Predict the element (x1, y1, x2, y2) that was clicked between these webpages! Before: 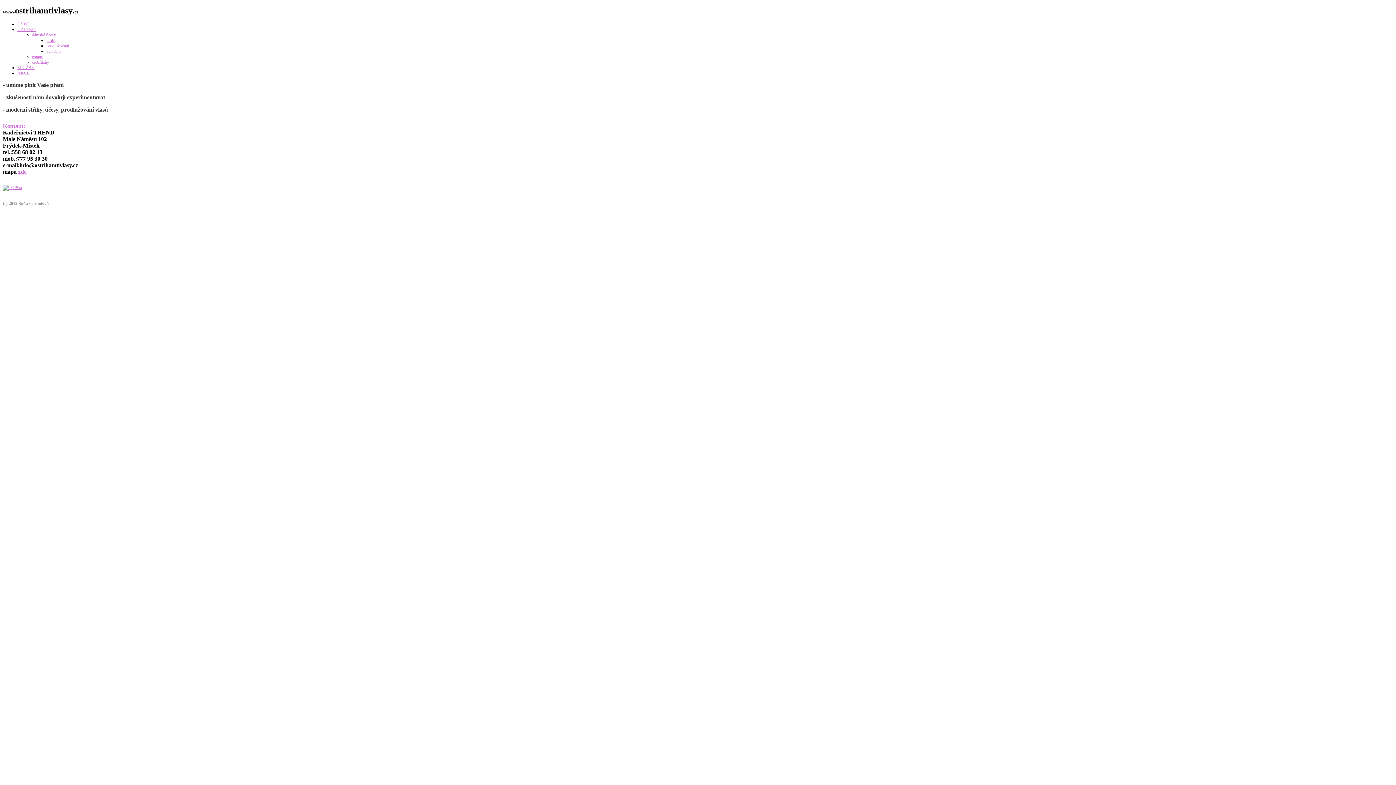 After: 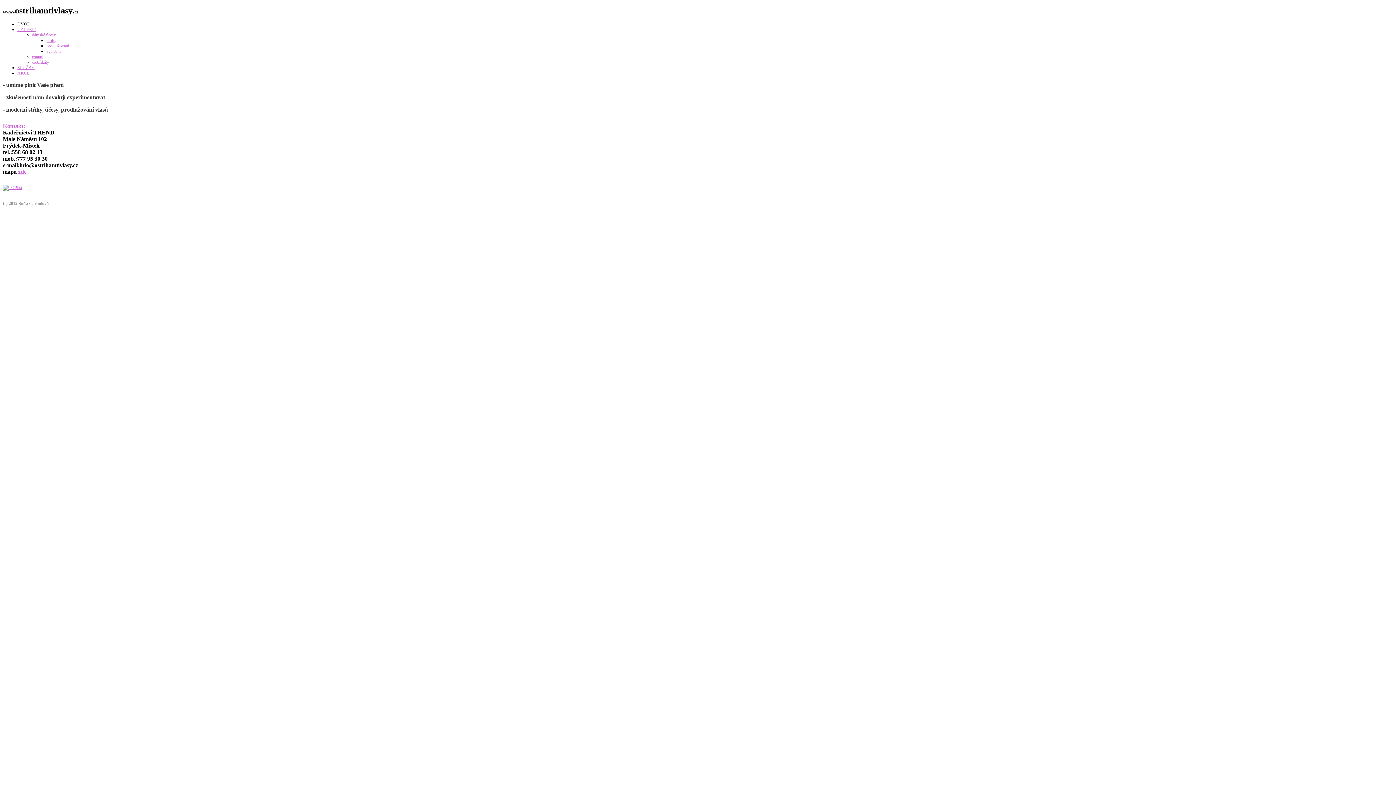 Action: bbox: (17, 21, 30, 26) label: ÚVOD